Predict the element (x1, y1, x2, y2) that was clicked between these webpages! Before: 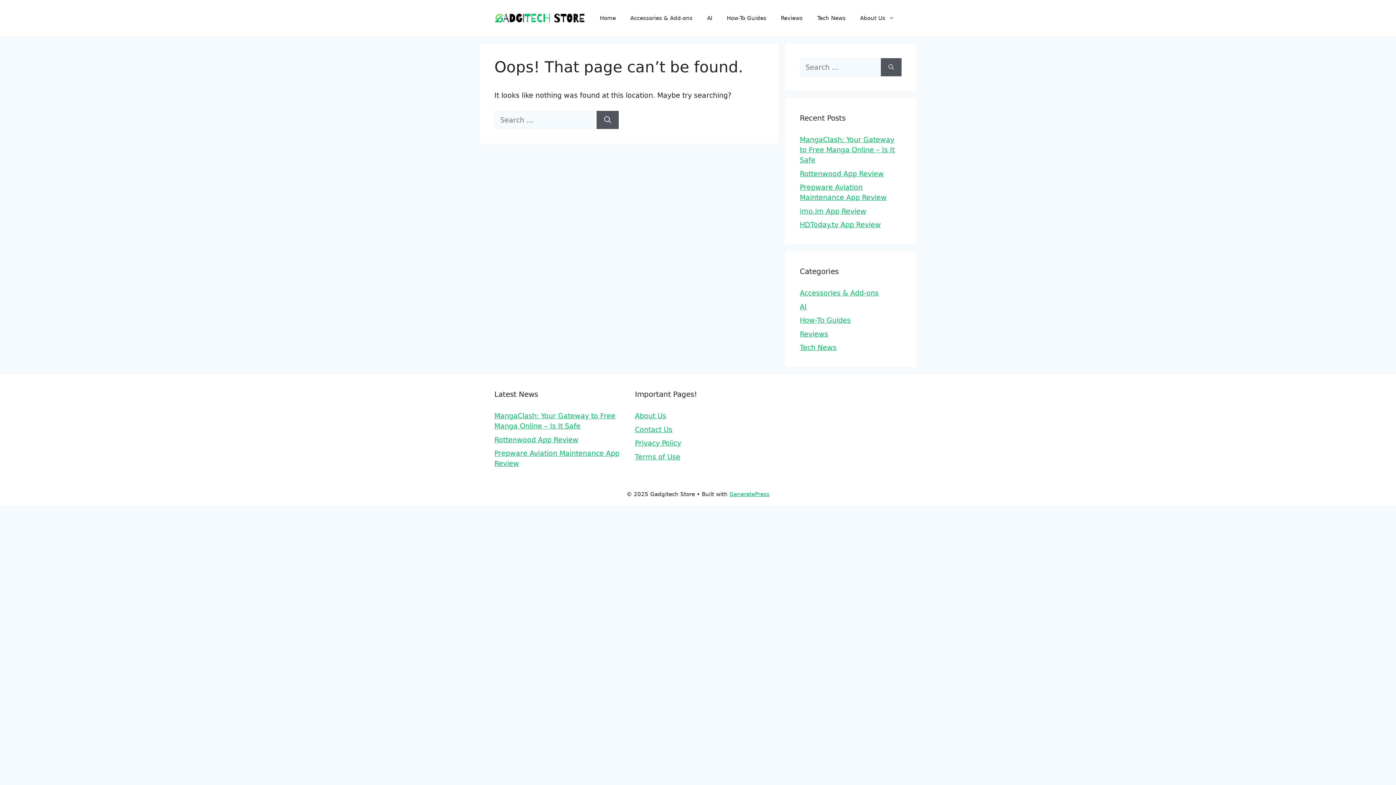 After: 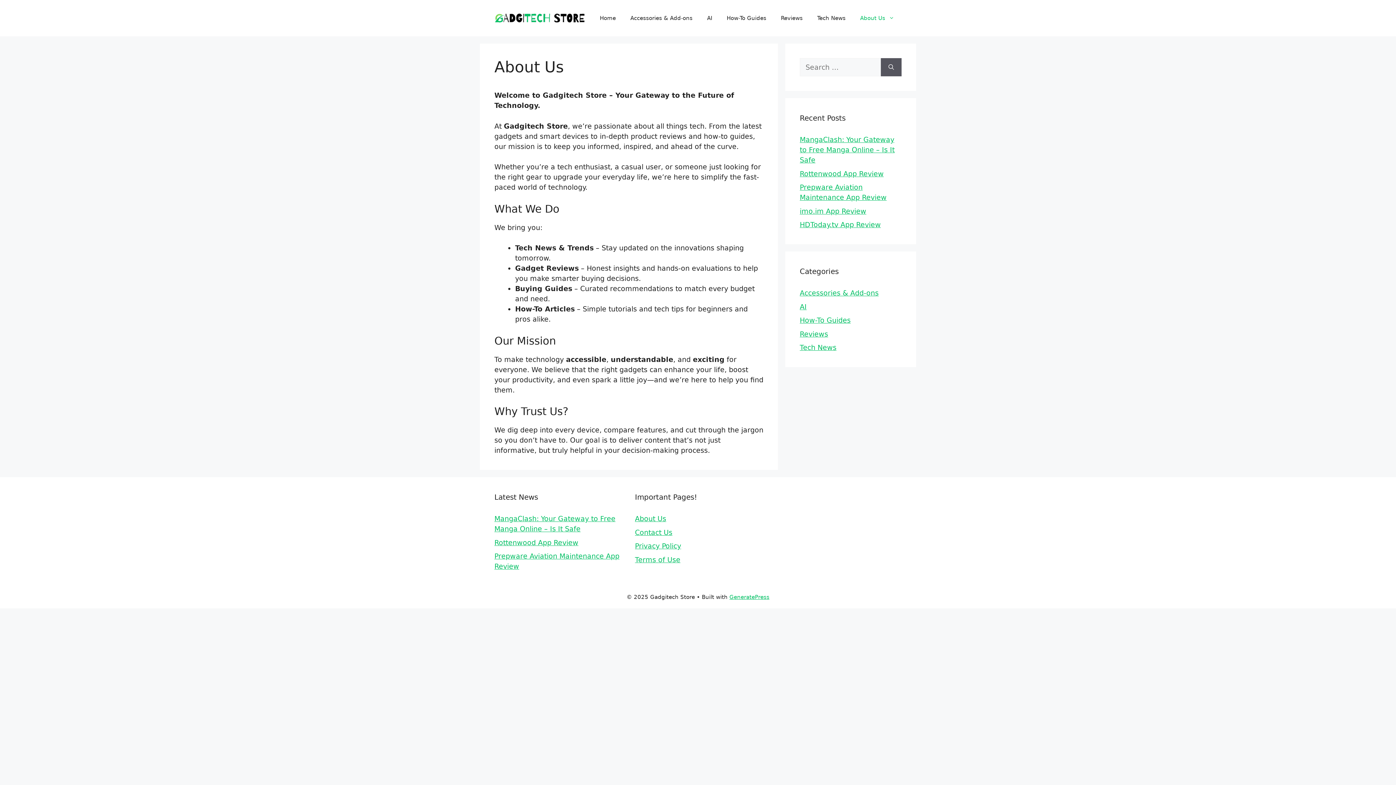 Action: label: About Us bbox: (853, 7, 901, 29)